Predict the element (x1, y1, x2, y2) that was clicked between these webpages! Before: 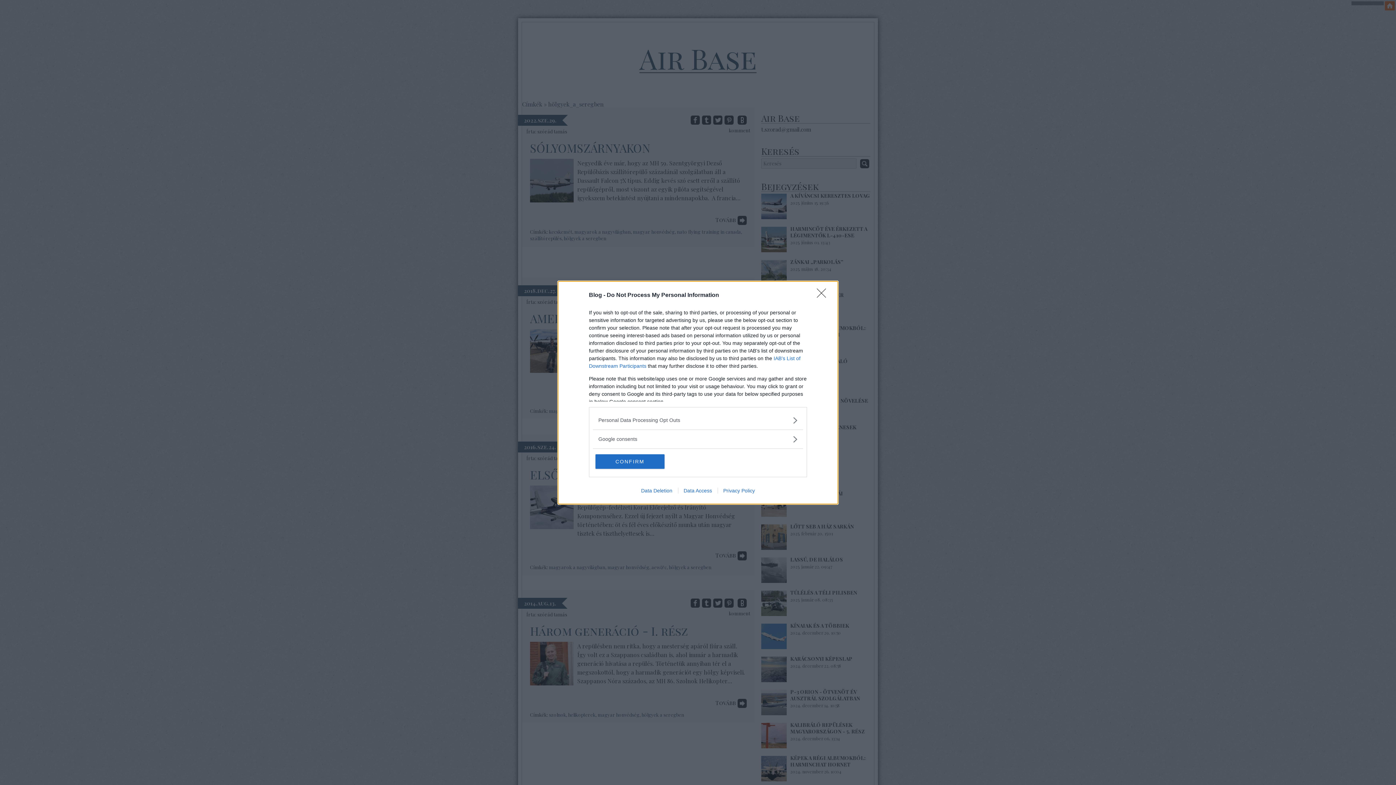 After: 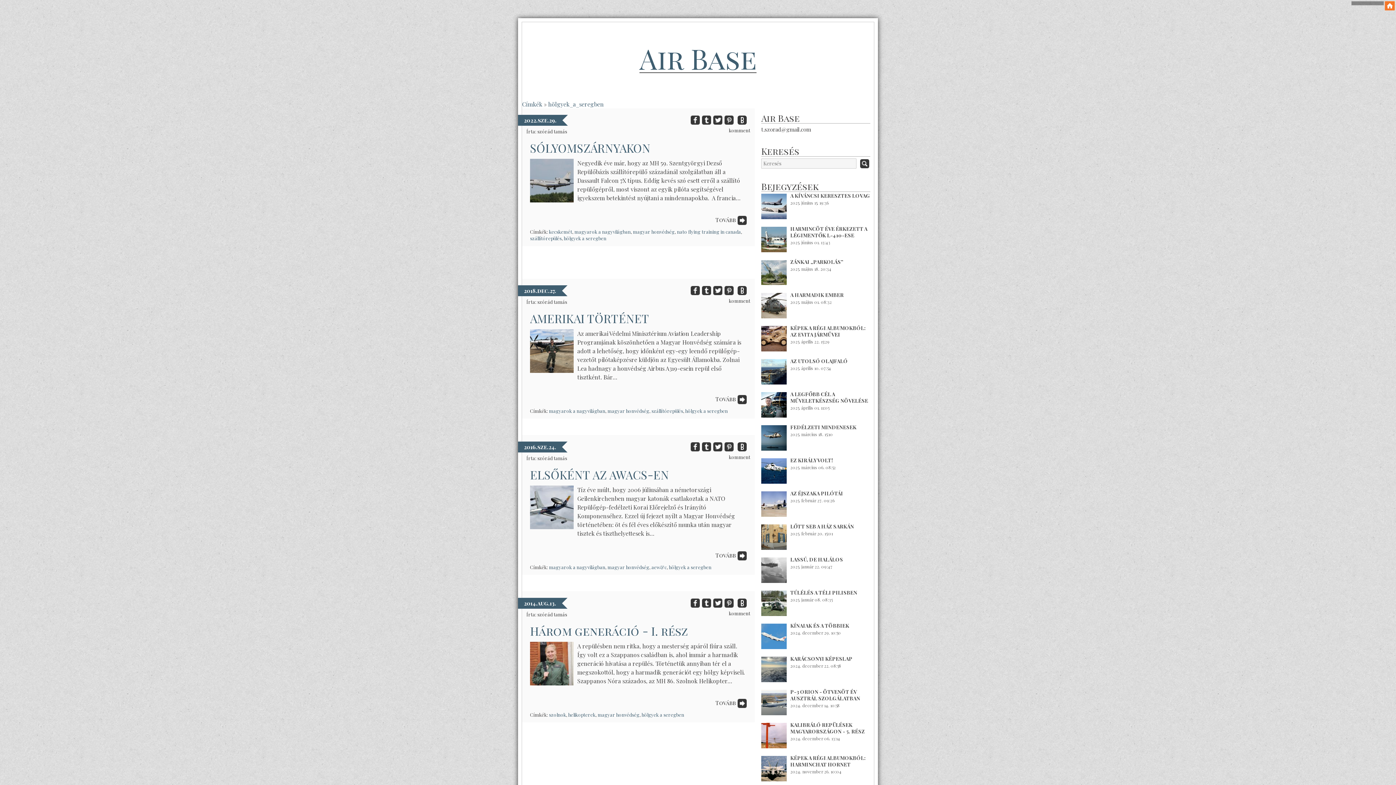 Action: label: Close bbox: (817, 288, 830, 302)